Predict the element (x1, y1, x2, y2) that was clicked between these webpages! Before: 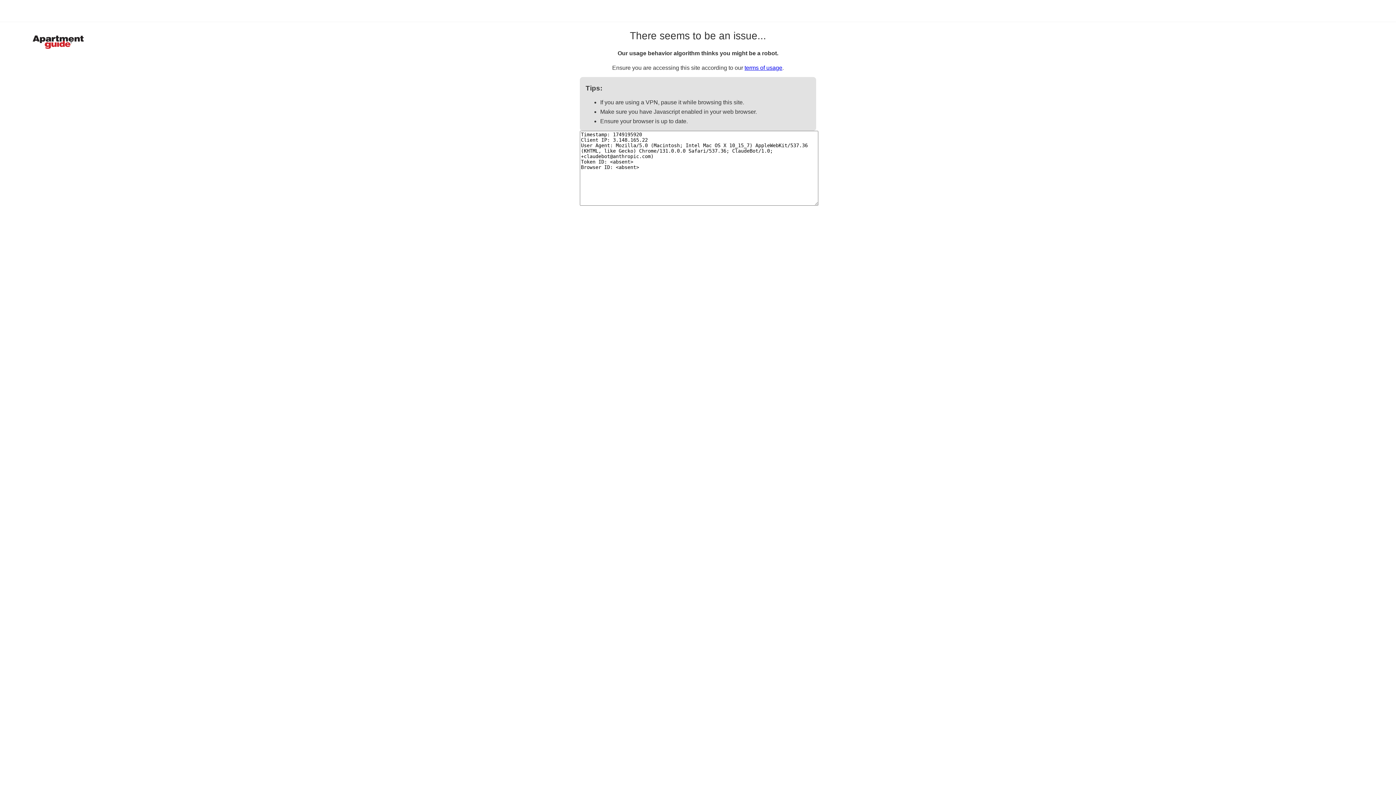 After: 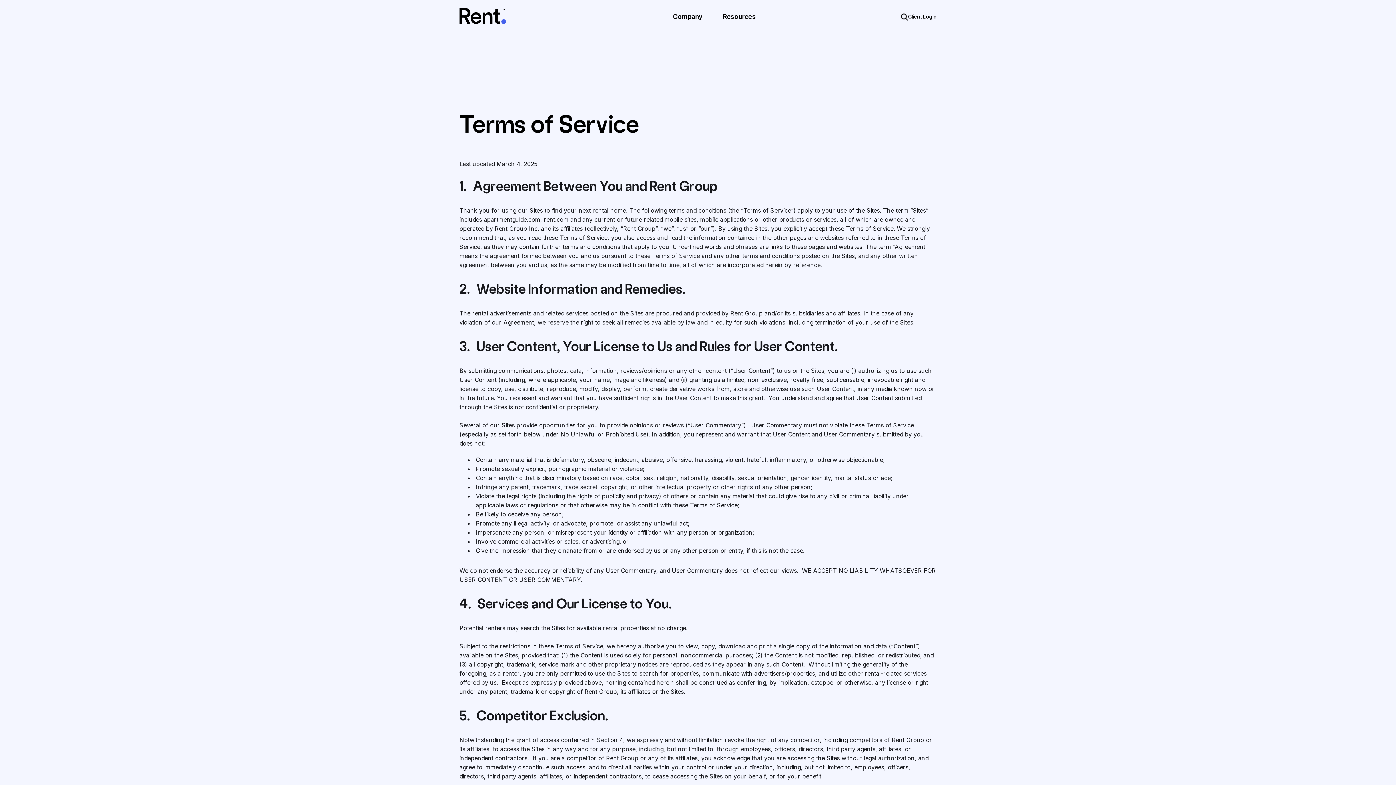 Action: label: terms of usage bbox: (744, 64, 782, 70)